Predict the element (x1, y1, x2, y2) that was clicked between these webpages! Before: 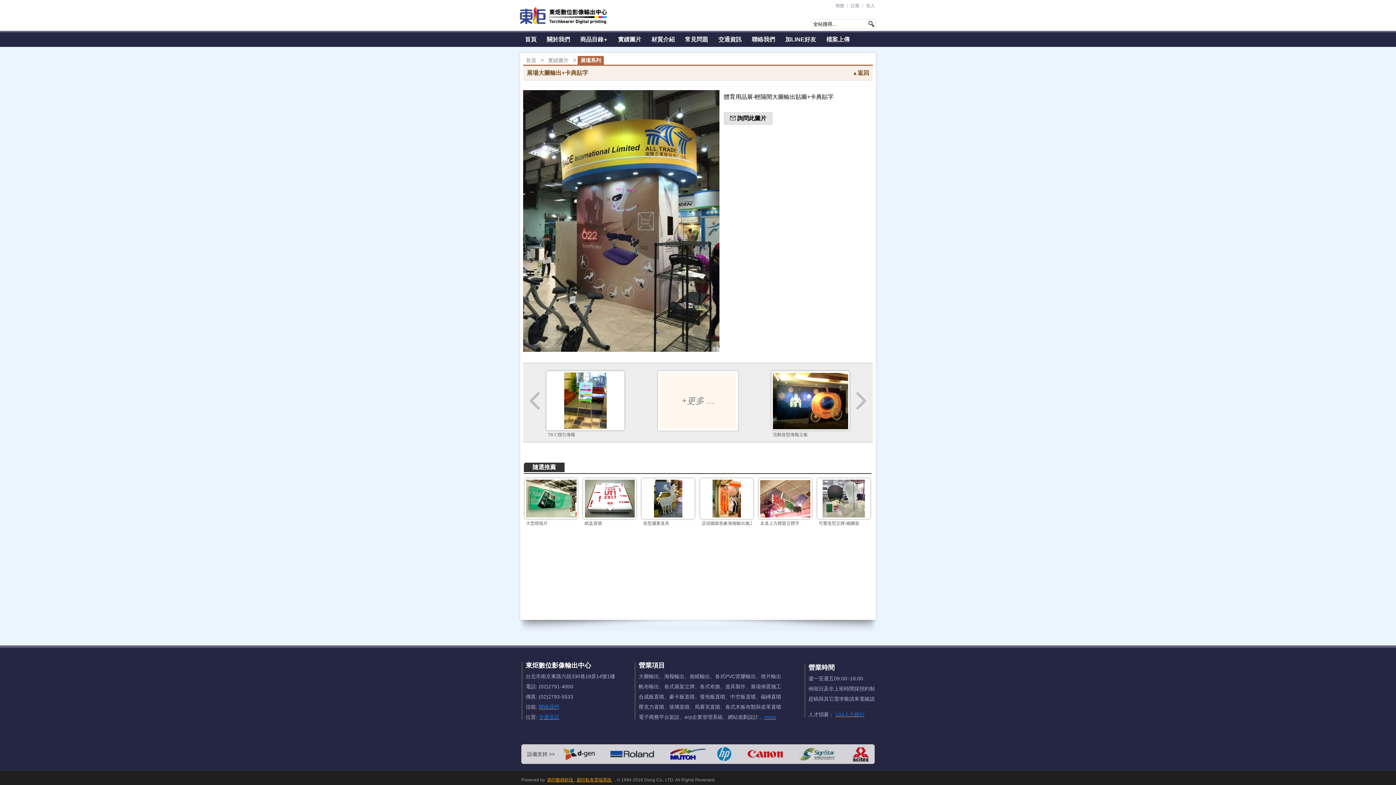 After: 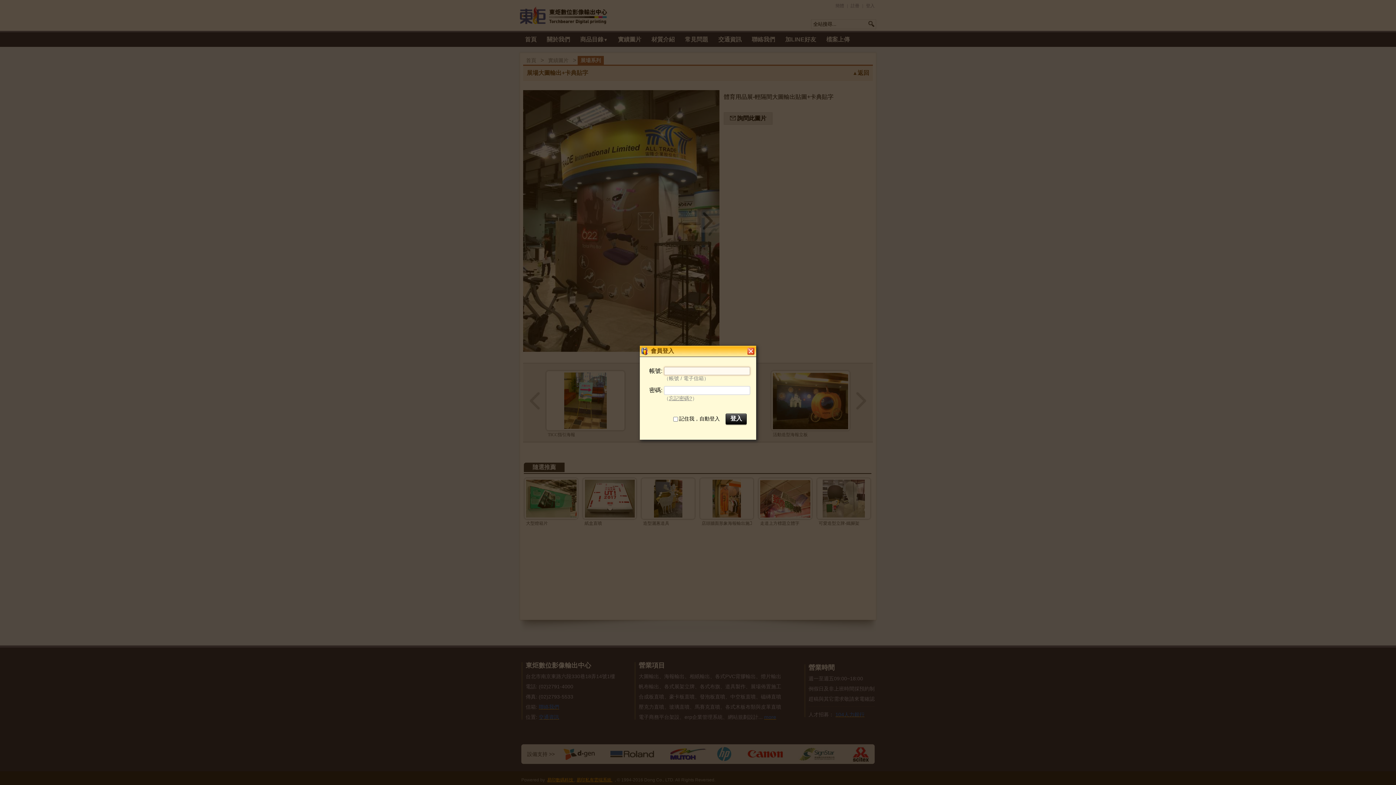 Action: label: 登入 bbox: (864, 1, 876, 9)